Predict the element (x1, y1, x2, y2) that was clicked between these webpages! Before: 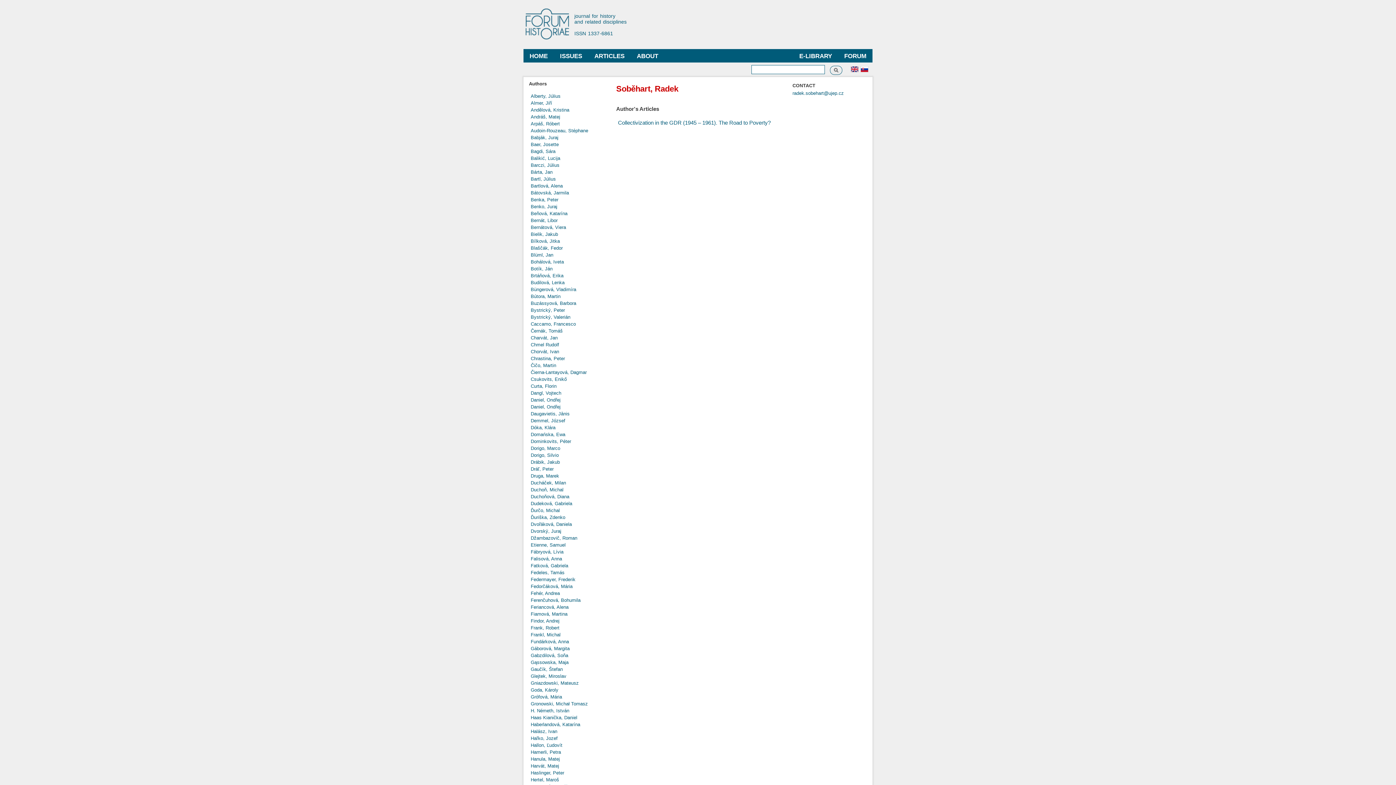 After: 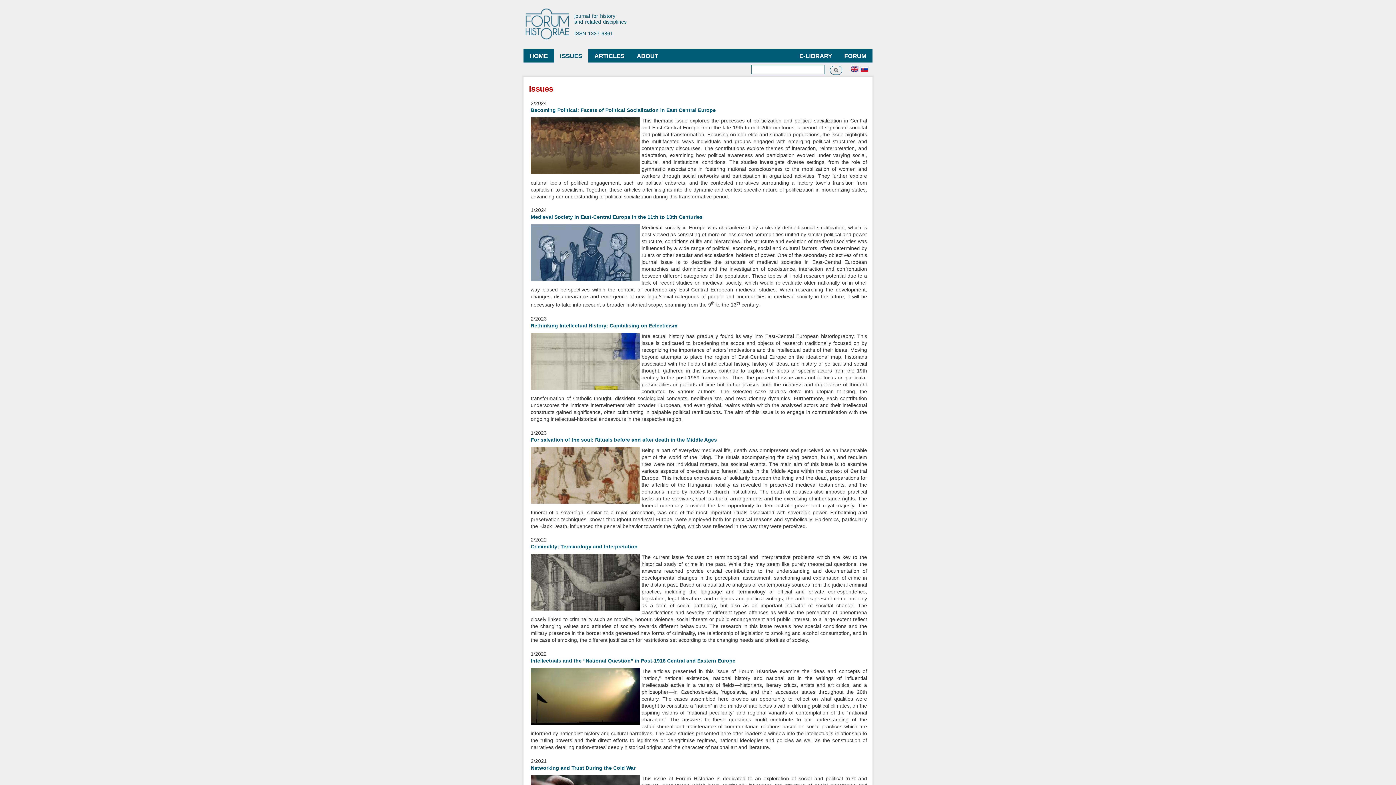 Action: bbox: (554, 49, 588, 62) label: ISSUES